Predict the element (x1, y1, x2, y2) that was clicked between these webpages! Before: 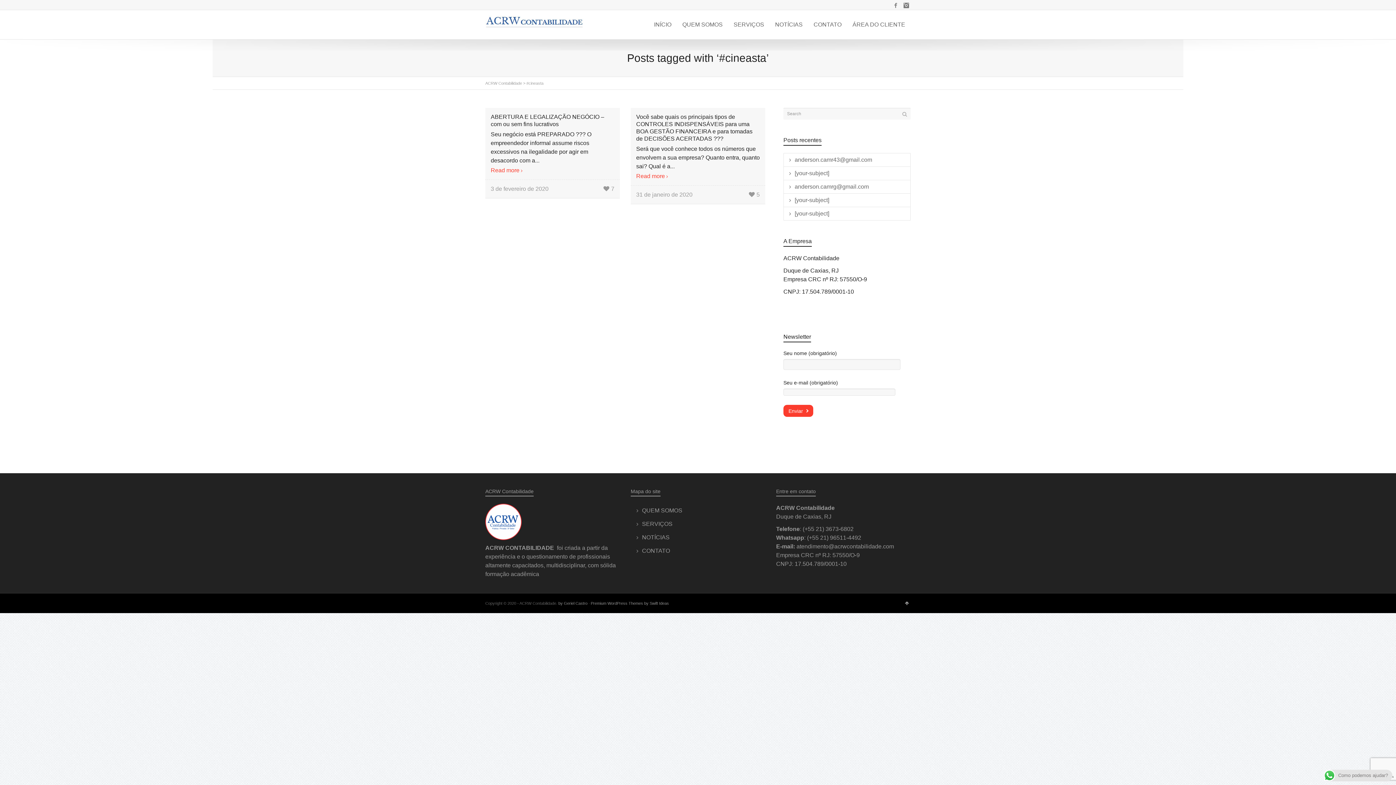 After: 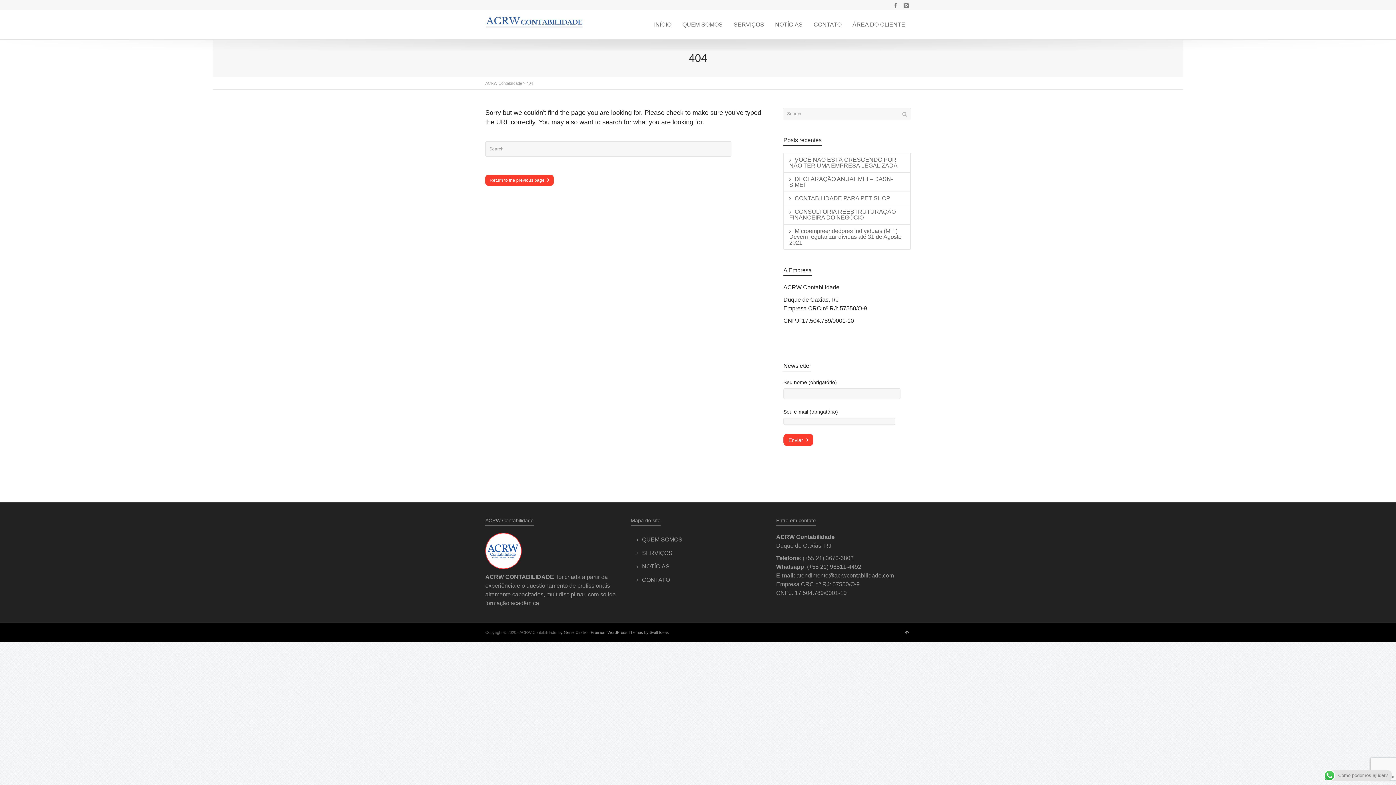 Action: bbox: (784, 207, 910, 220) label: [your-subject]